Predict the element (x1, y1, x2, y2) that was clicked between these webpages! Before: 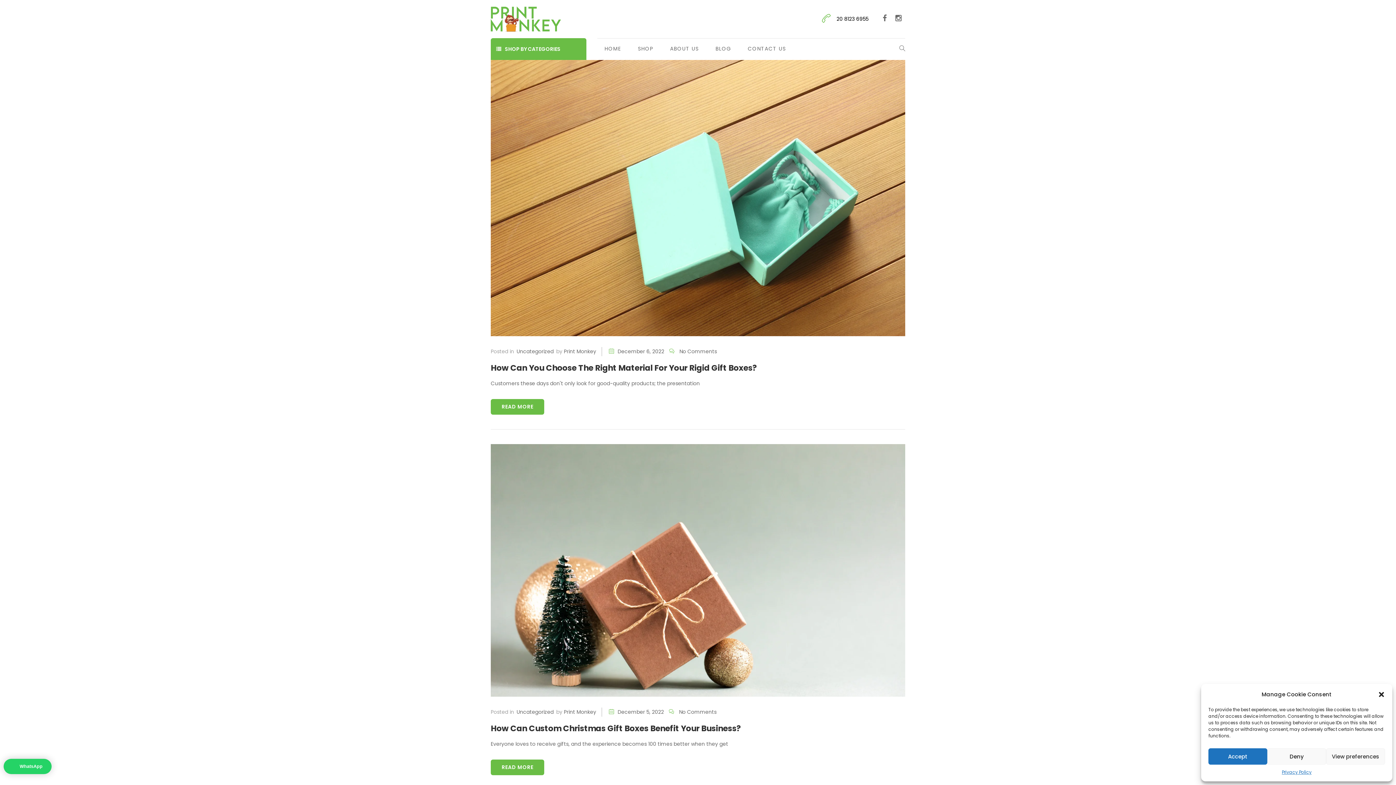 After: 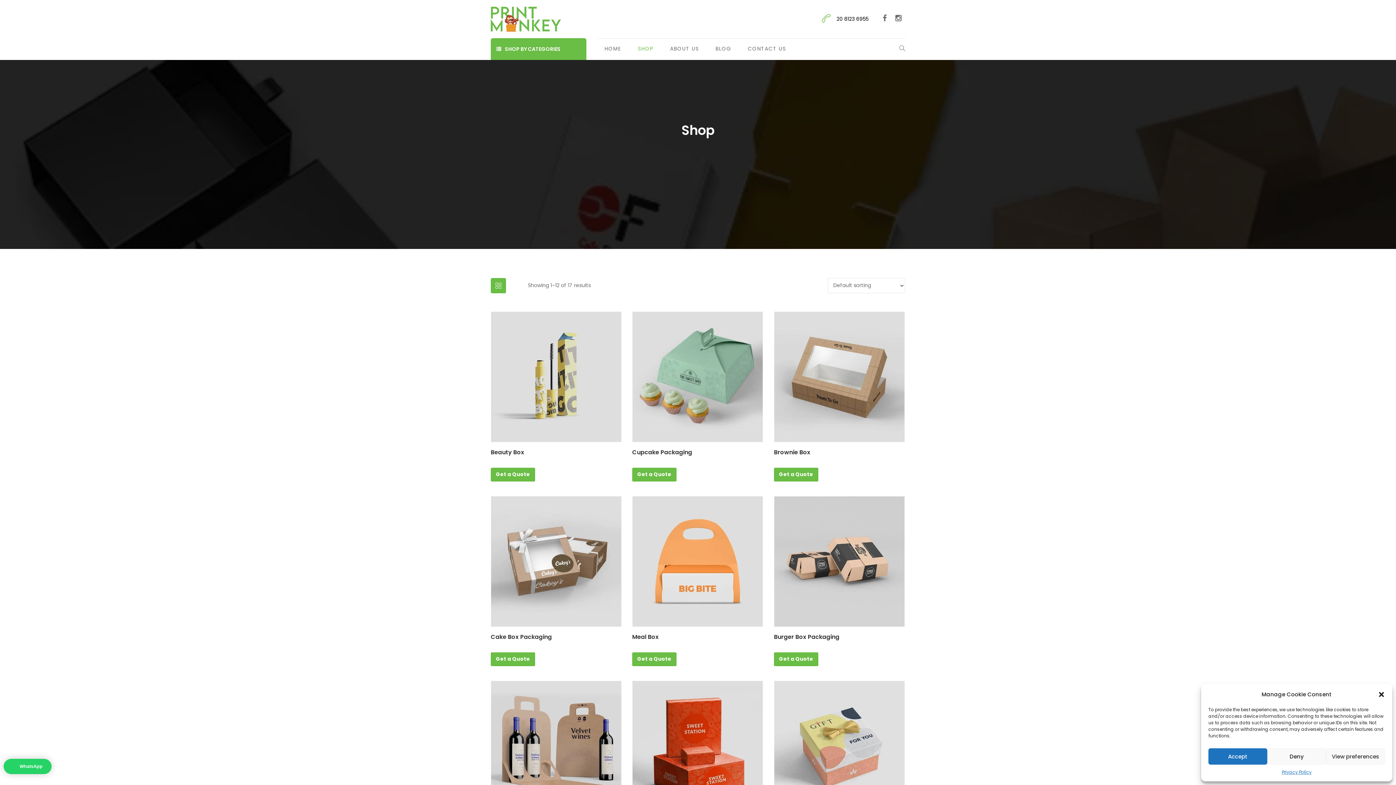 Action: label: SHOP bbox: (630, 38, 662, 60)